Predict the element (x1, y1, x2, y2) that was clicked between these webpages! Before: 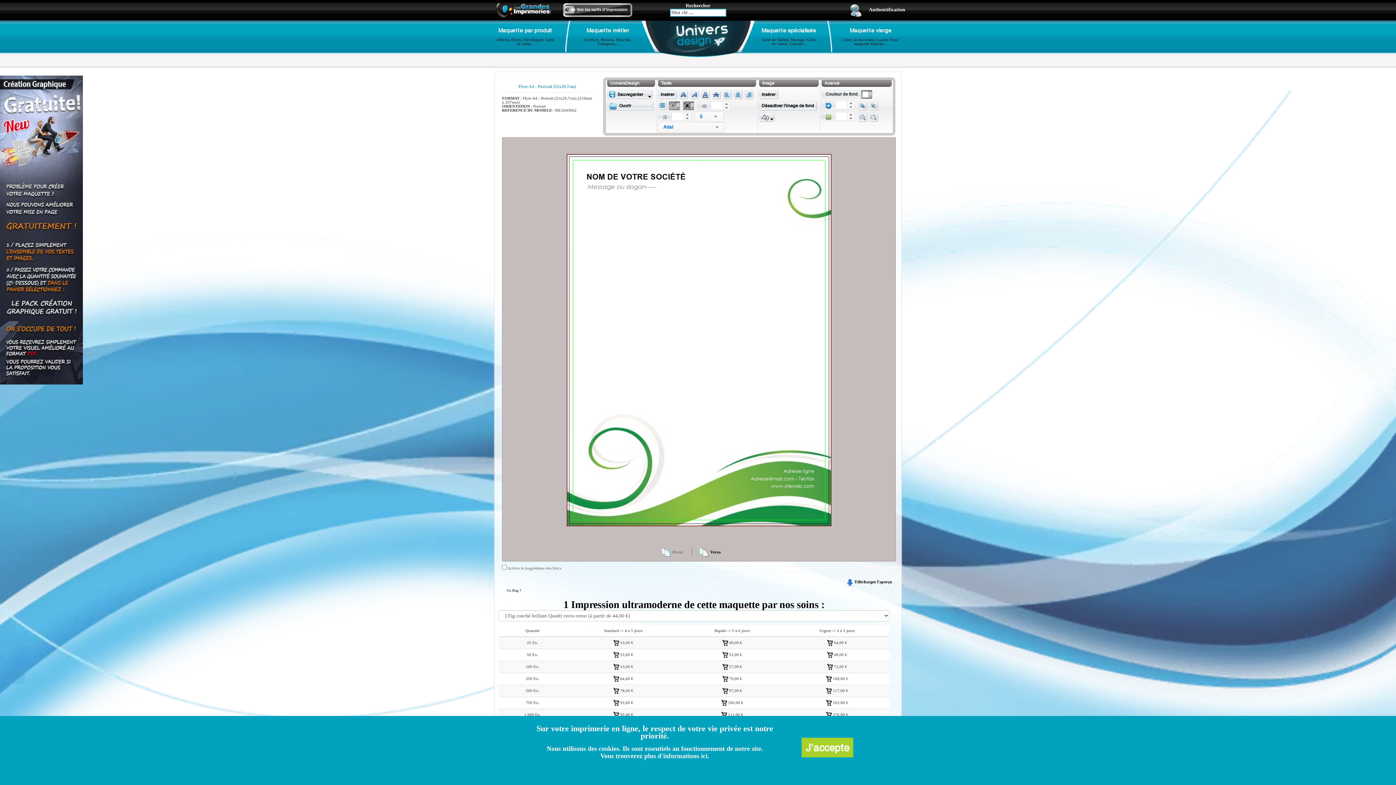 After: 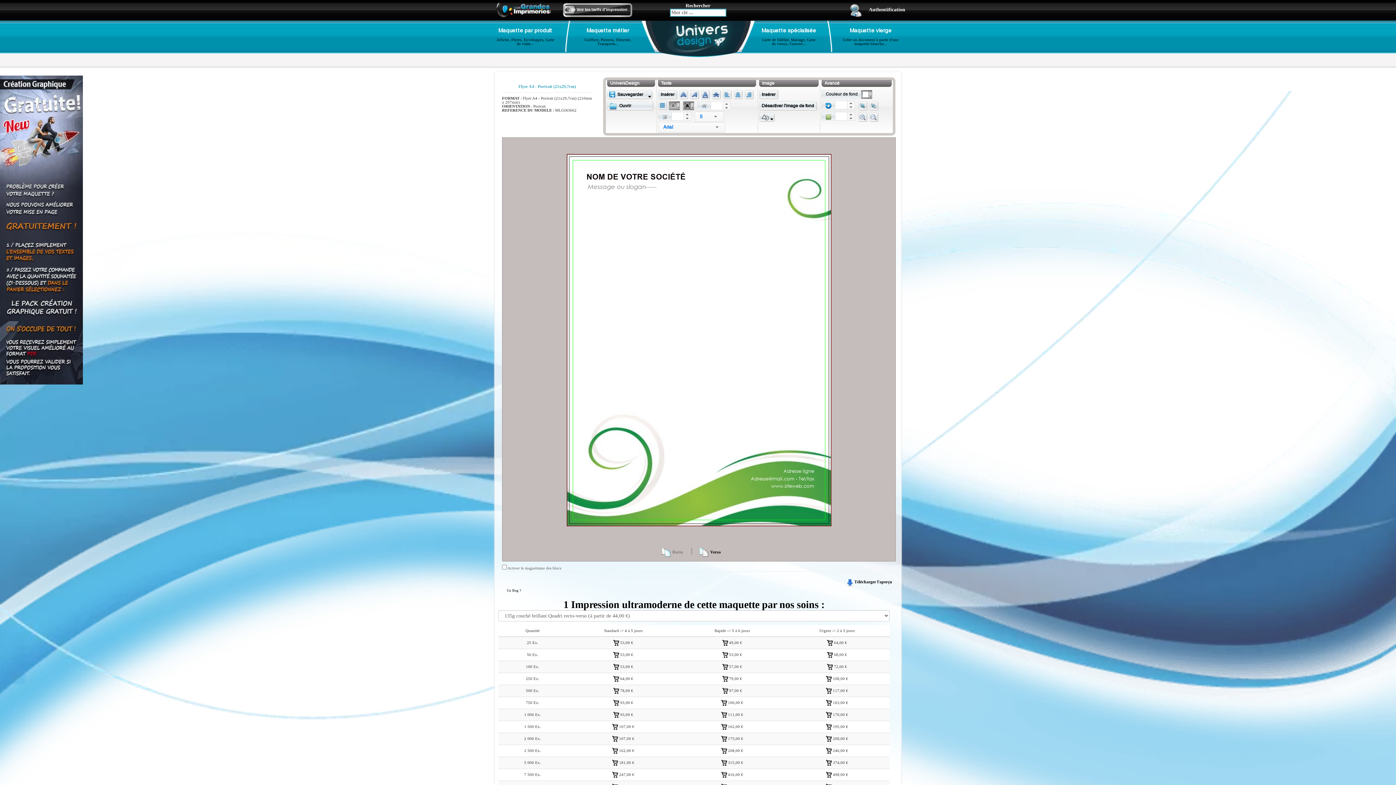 Action: bbox: (801, 738, 853, 757) label: J'accepte